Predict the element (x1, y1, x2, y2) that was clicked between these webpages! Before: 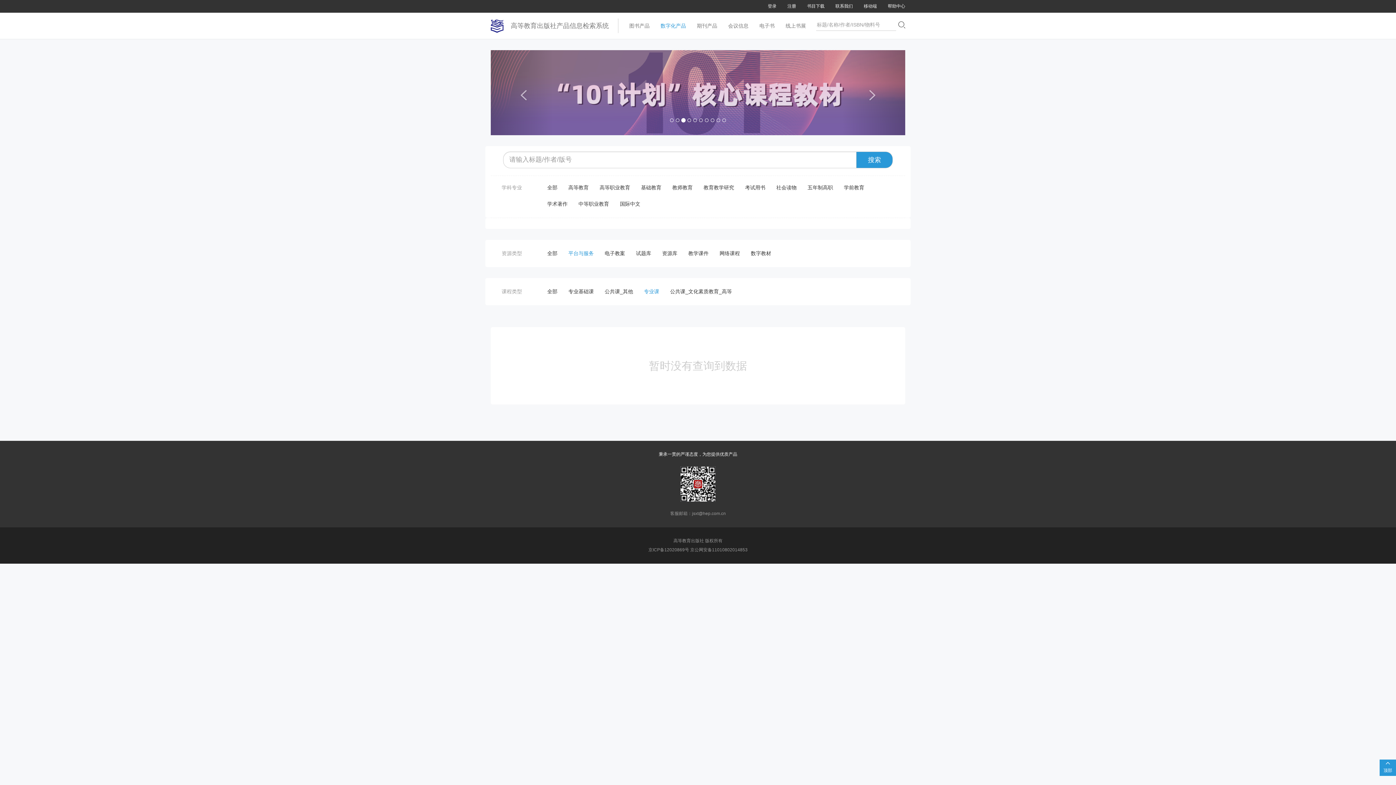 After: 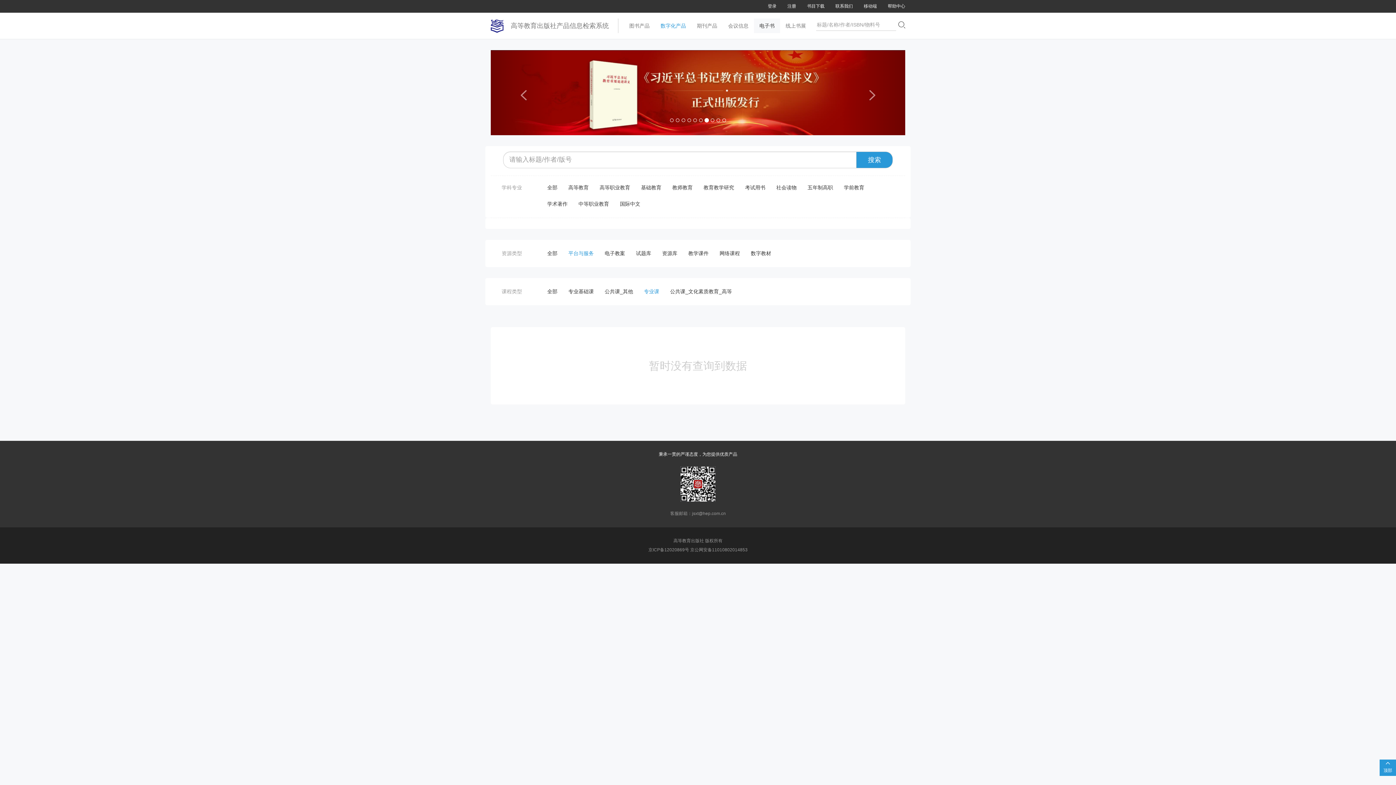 Action: label: 电子书 bbox: (754, 18, 780, 33)